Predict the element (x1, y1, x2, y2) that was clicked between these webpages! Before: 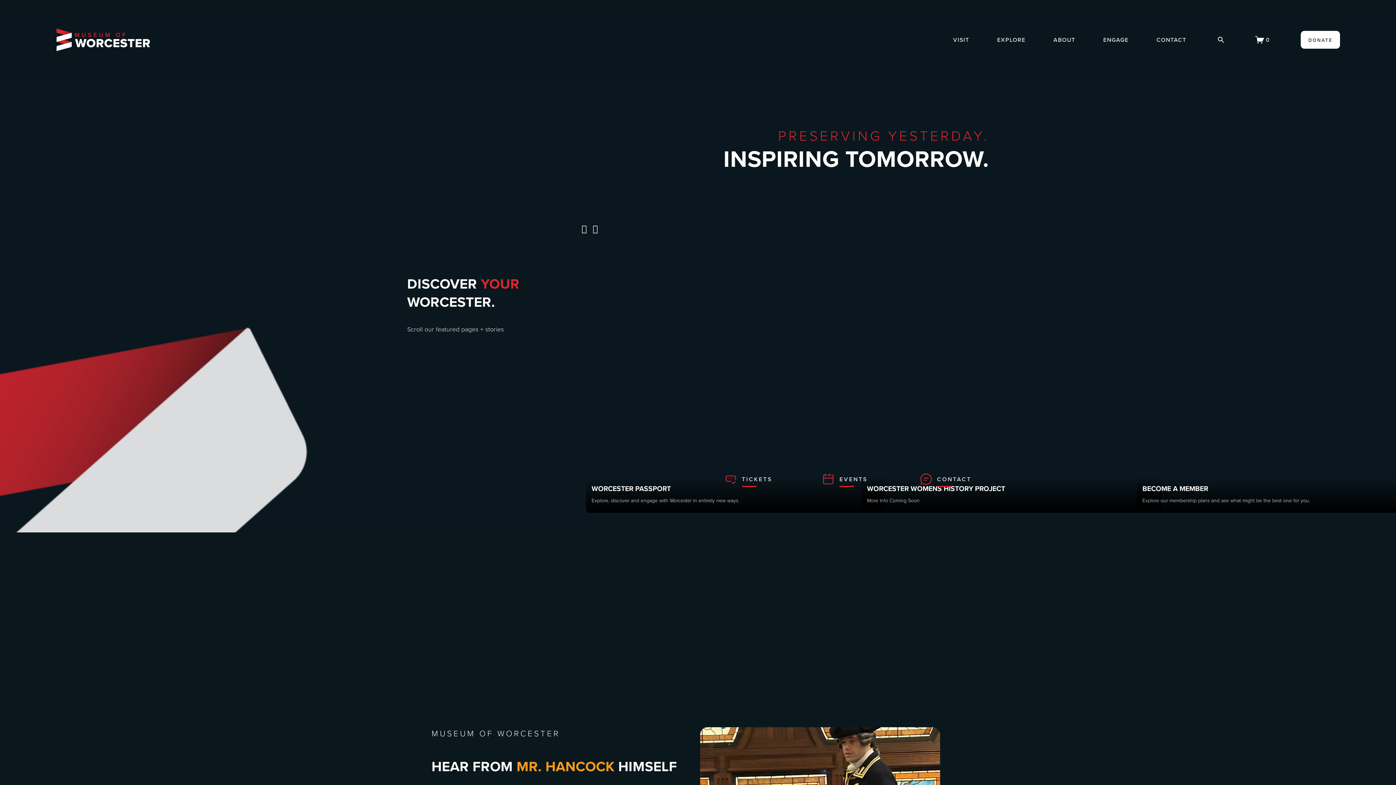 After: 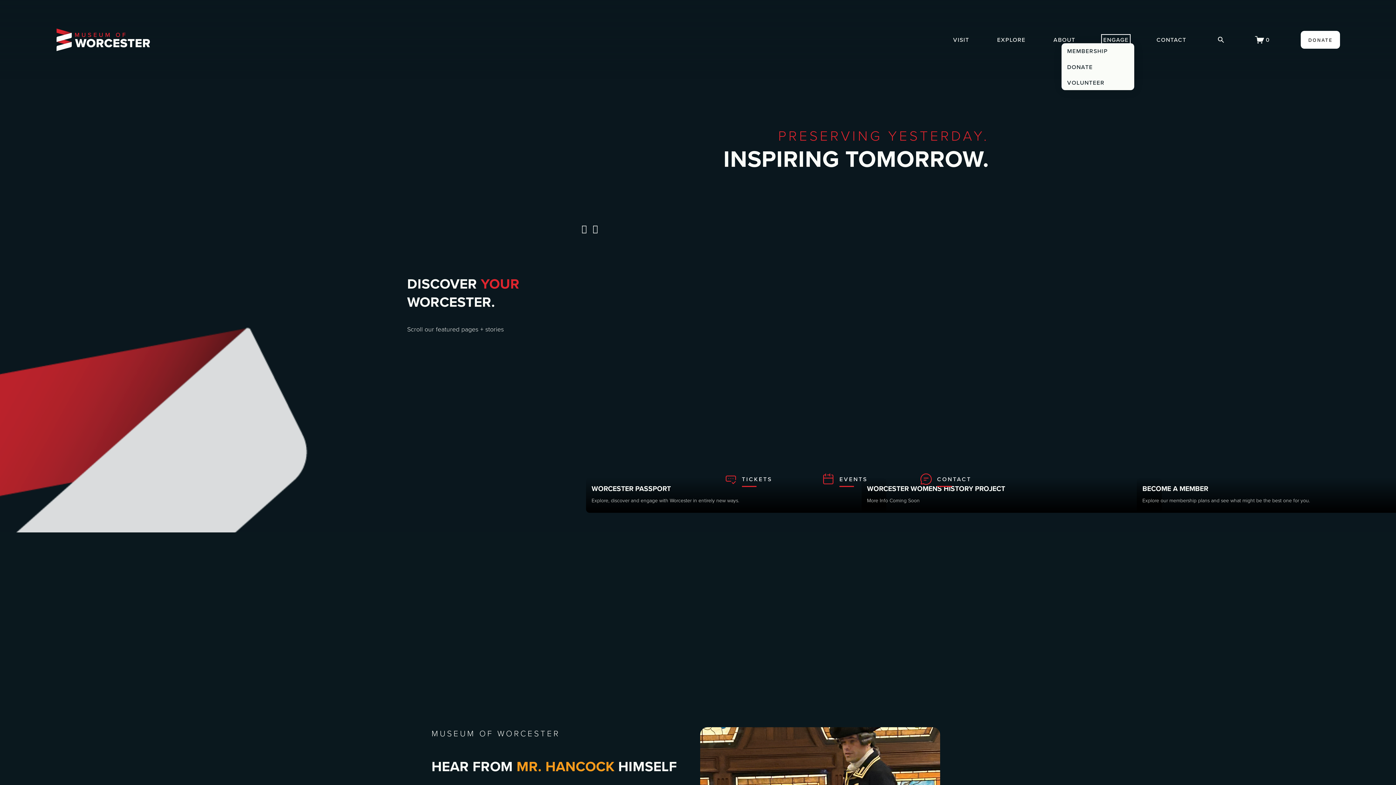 Action: label: folder dropdown bbox: (1103, 36, 1128, 43)